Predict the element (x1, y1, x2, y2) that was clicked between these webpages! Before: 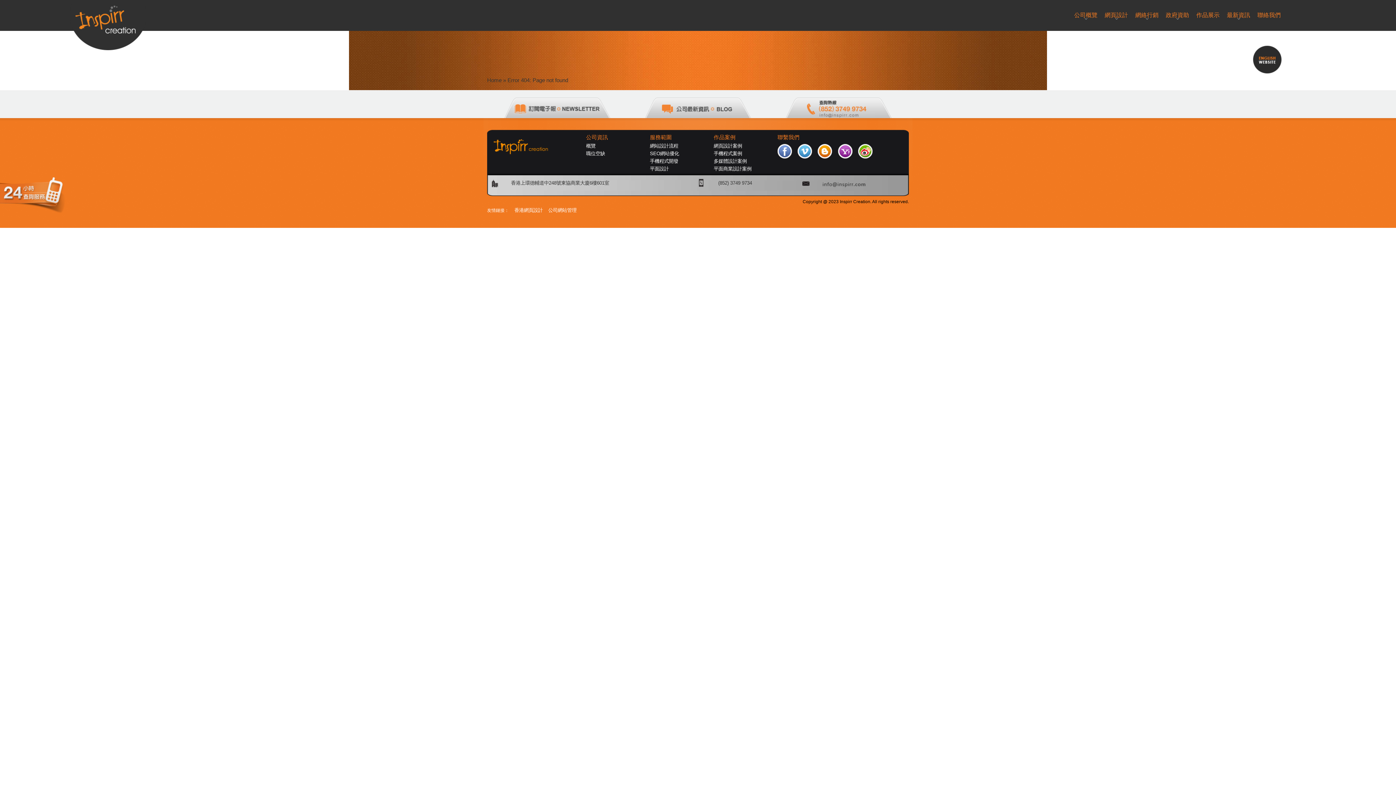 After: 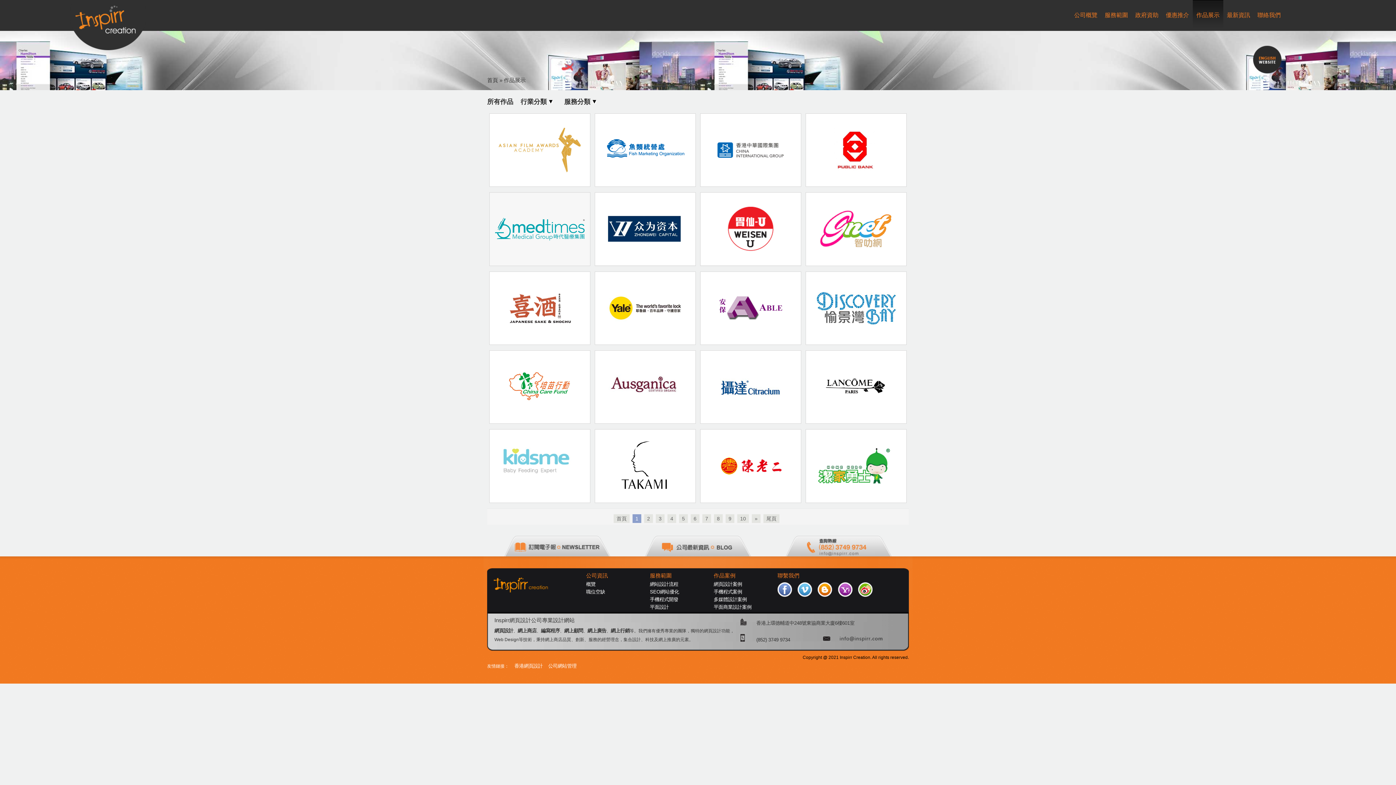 Action: label: 作品案例 bbox: (713, 134, 777, 142)